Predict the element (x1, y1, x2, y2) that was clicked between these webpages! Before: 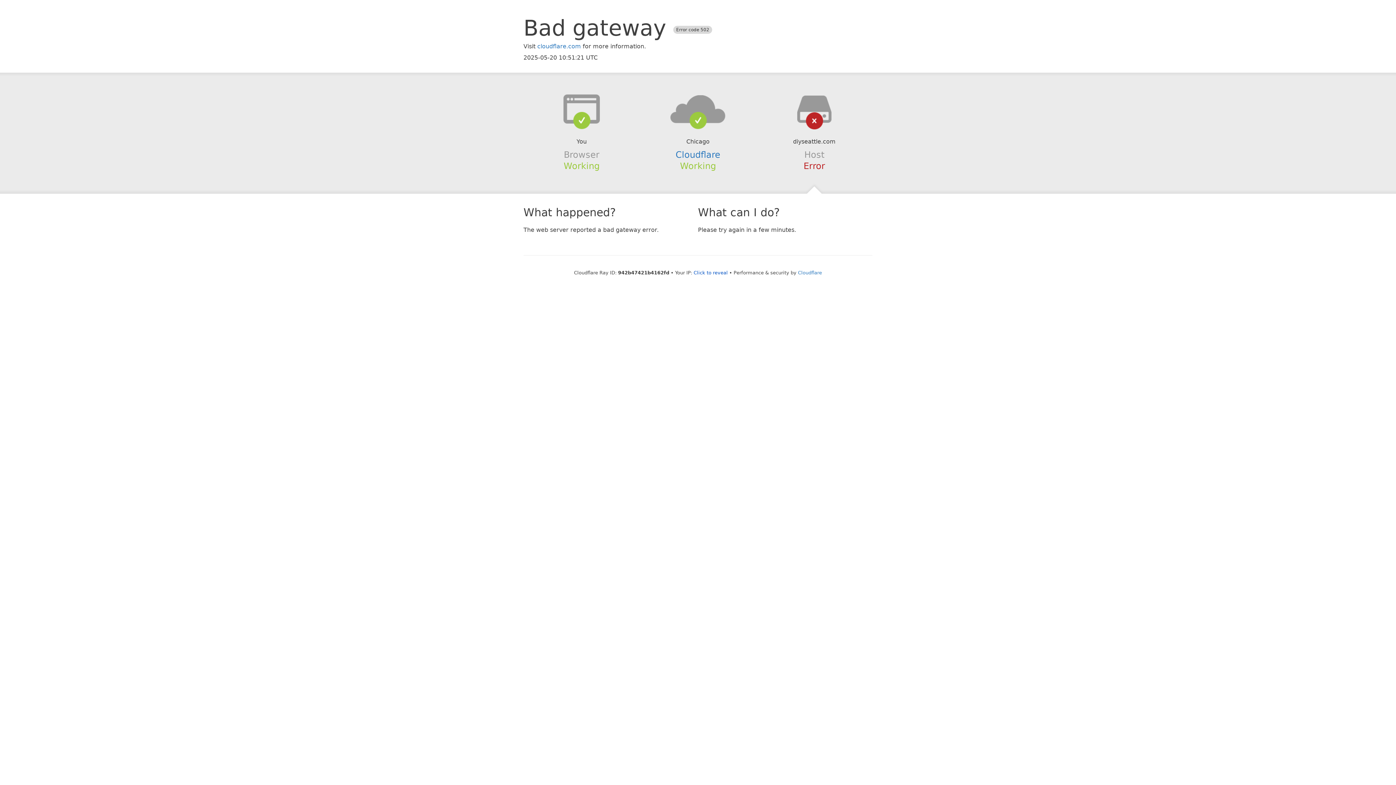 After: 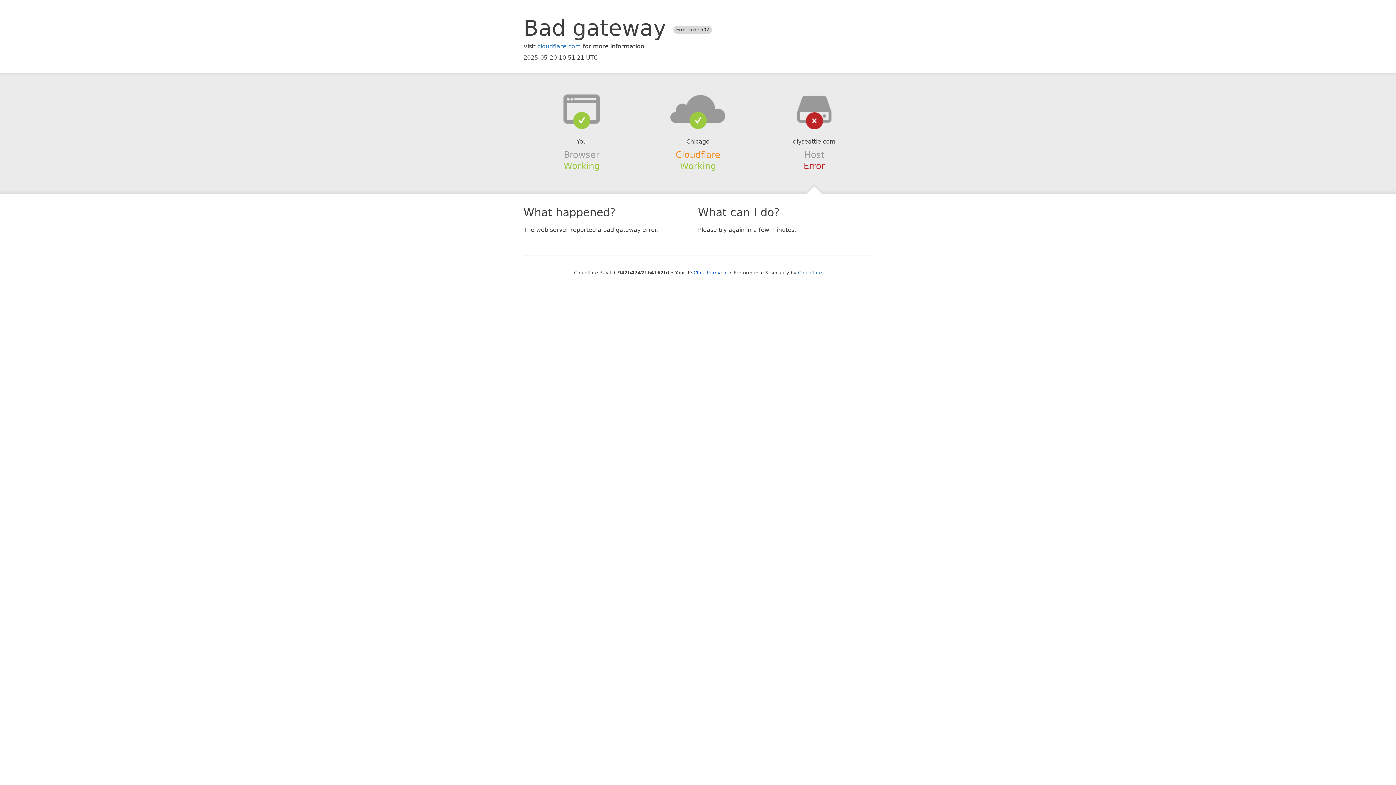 Action: bbox: (675, 149, 720, 159) label: Cloudflare